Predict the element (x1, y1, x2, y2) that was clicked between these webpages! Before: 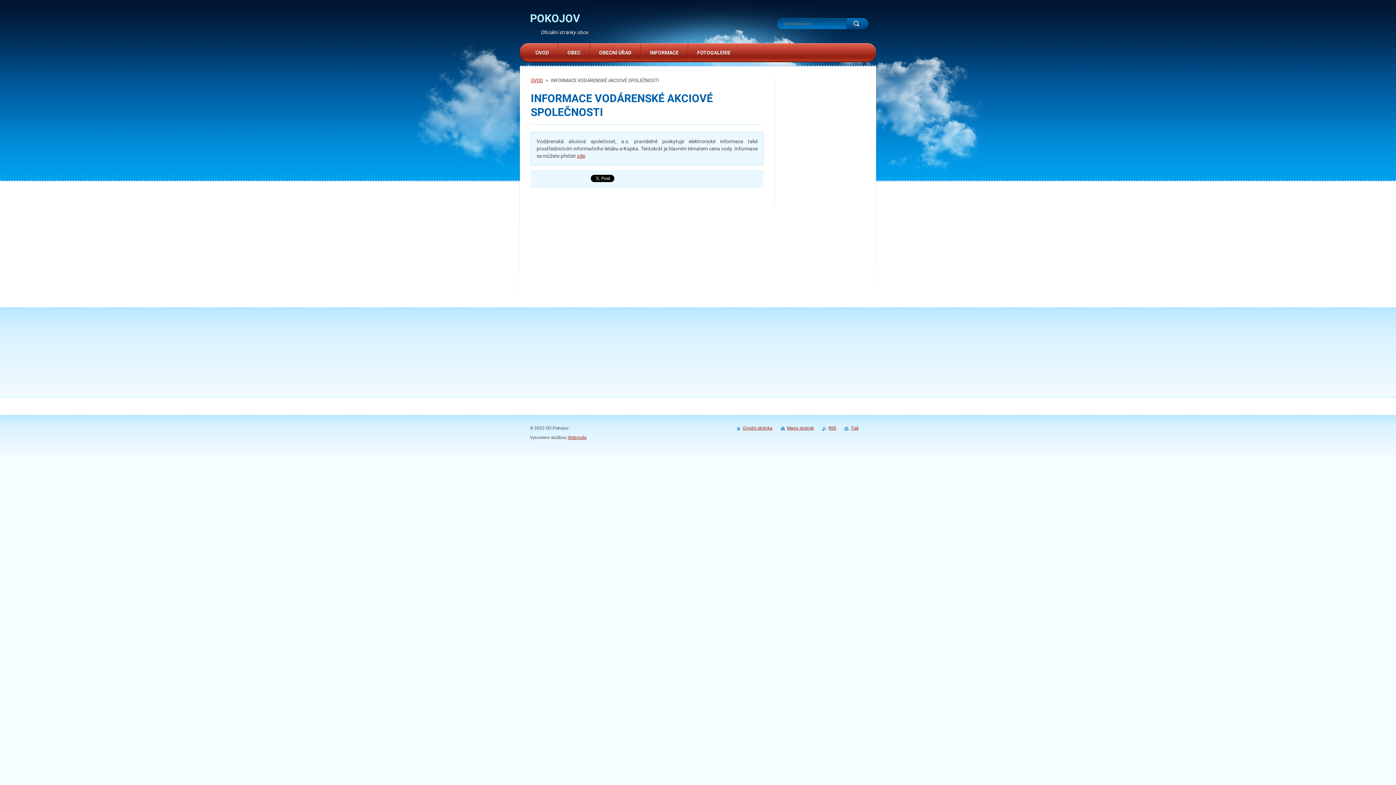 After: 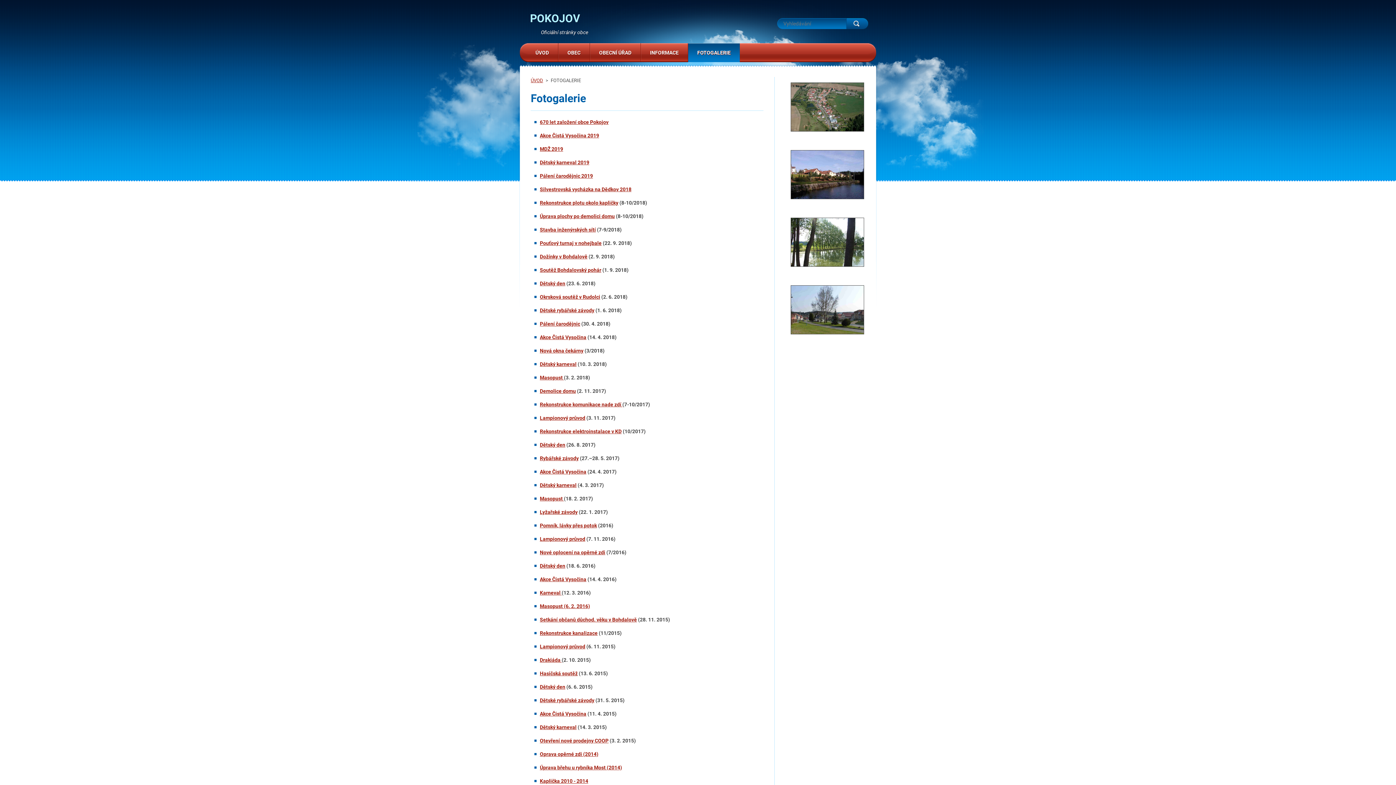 Action: label: FOTOGALERIE bbox: (688, 43, 740, 62)